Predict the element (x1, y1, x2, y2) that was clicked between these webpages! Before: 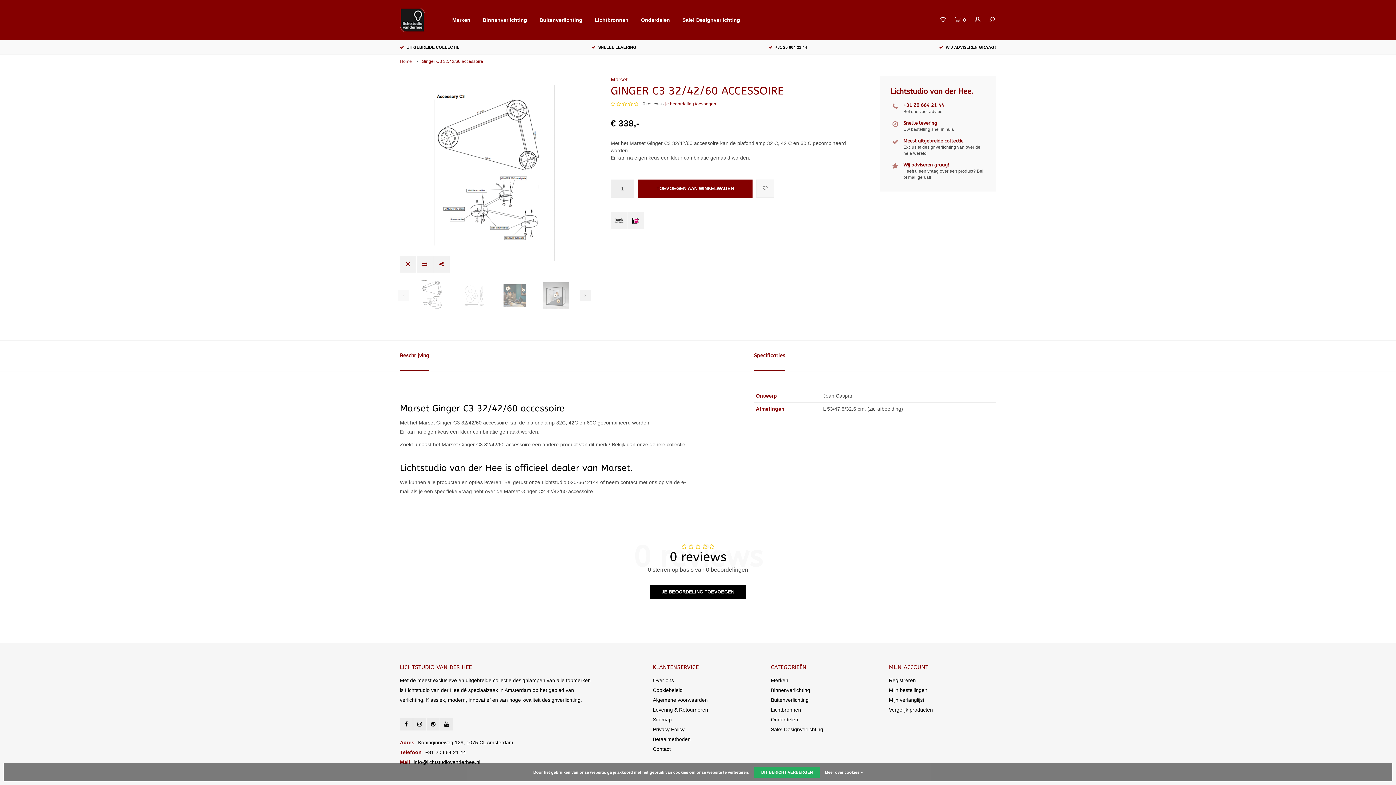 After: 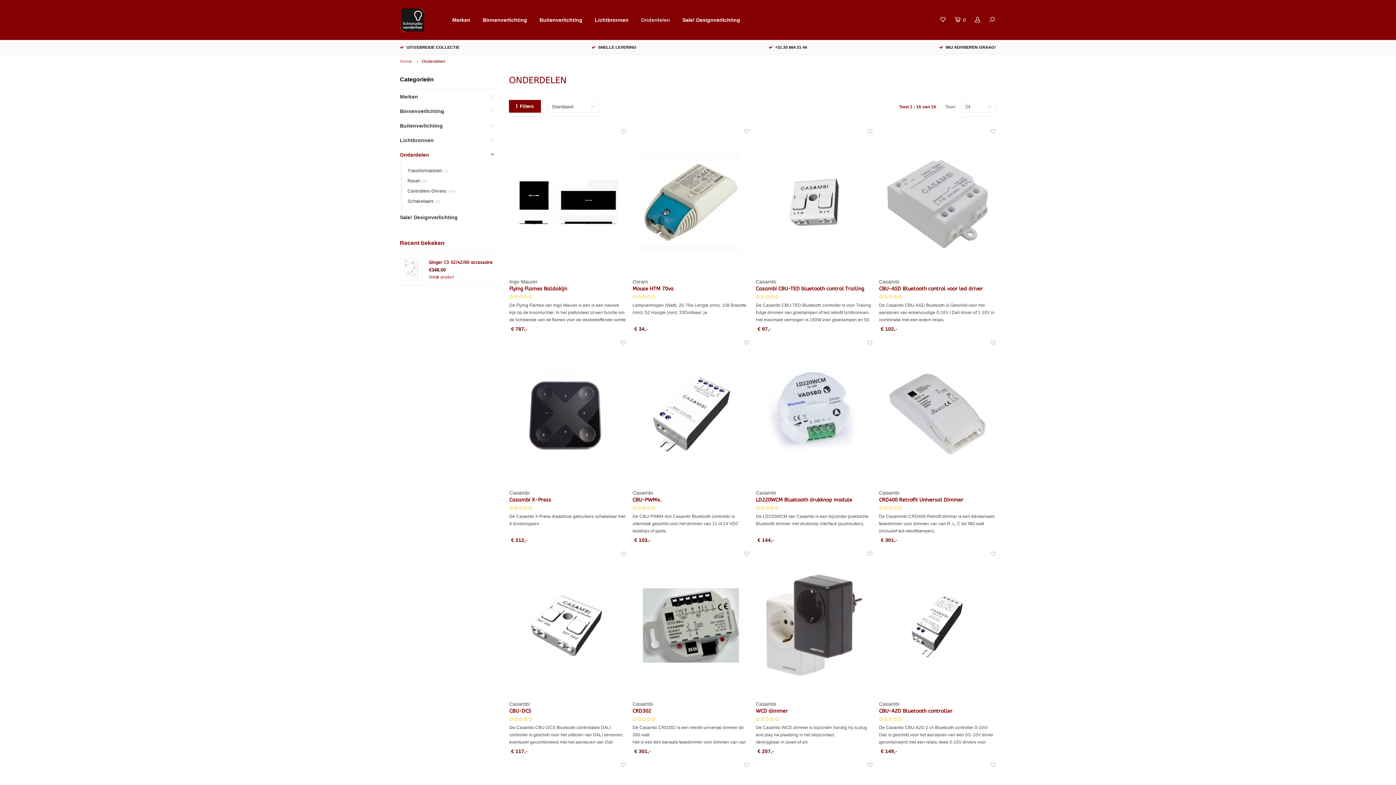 Action: bbox: (771, 717, 798, 722) label: Onderdelen